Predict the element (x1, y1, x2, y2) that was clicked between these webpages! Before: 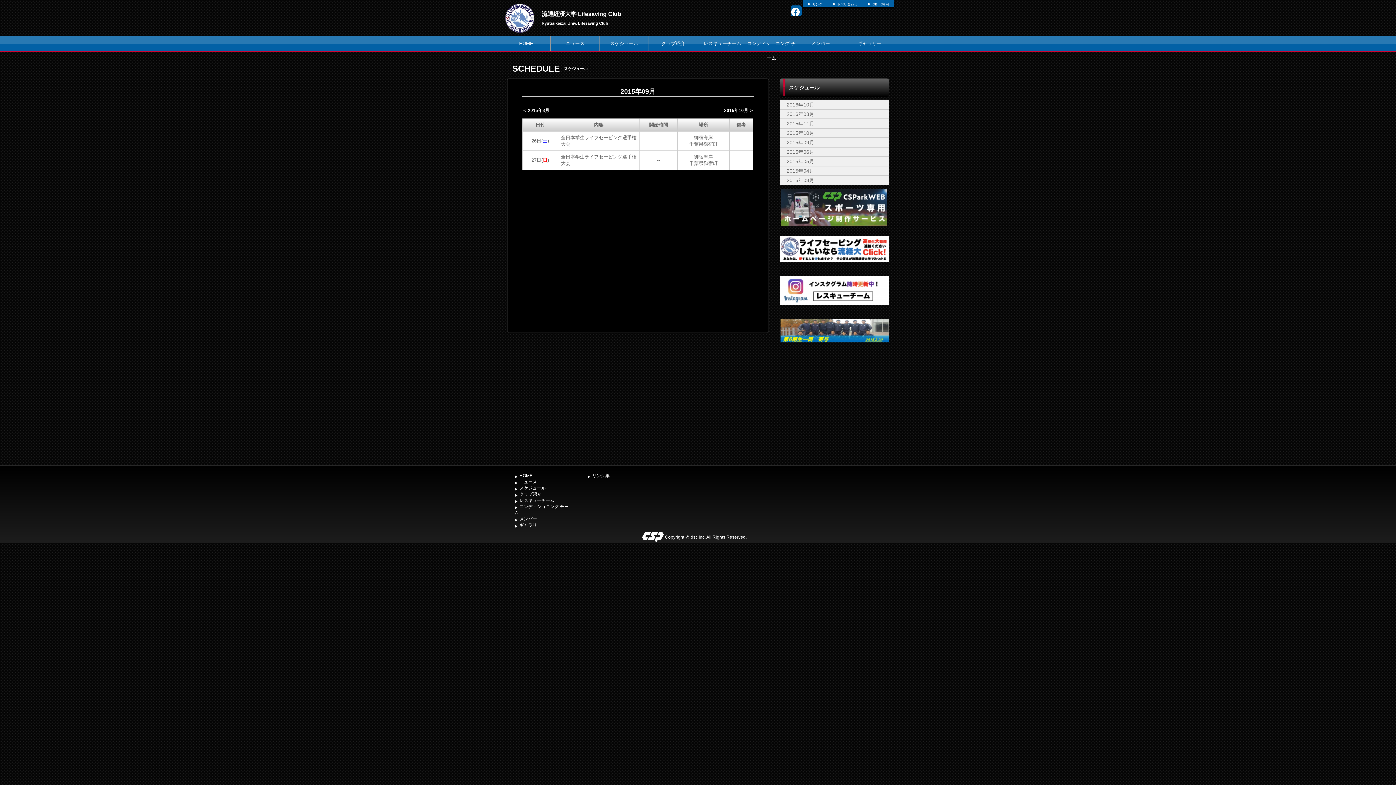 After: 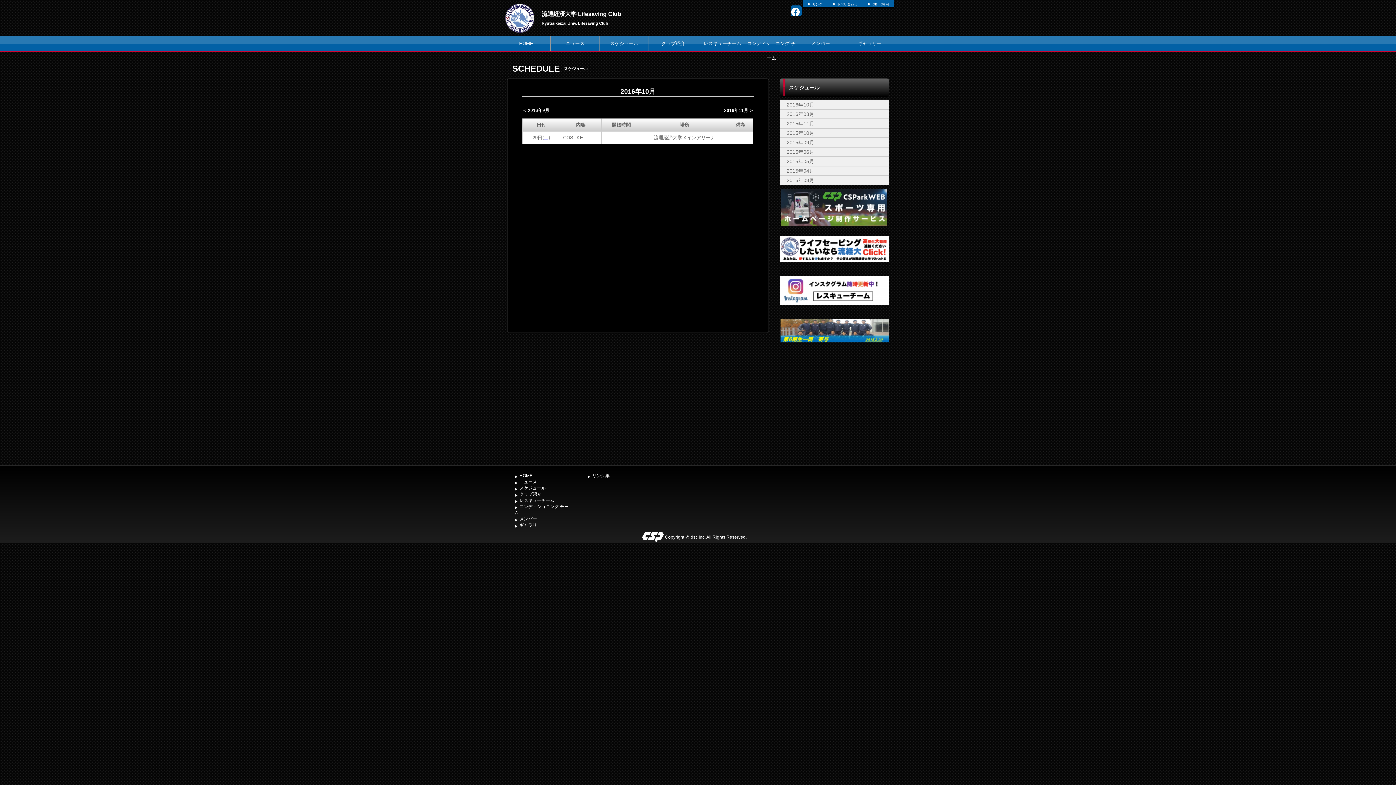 Action: label: 2016年10月 bbox: (786, 101, 814, 107)